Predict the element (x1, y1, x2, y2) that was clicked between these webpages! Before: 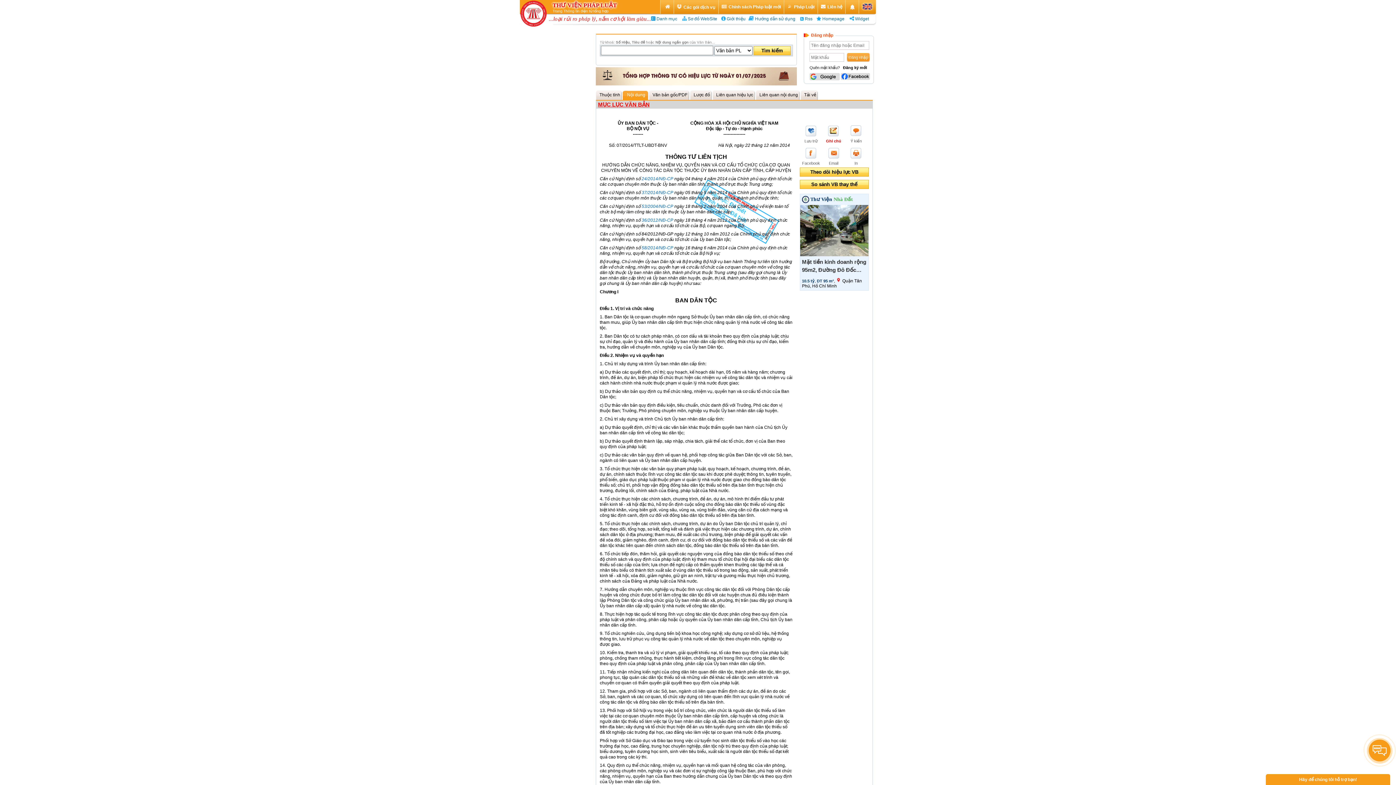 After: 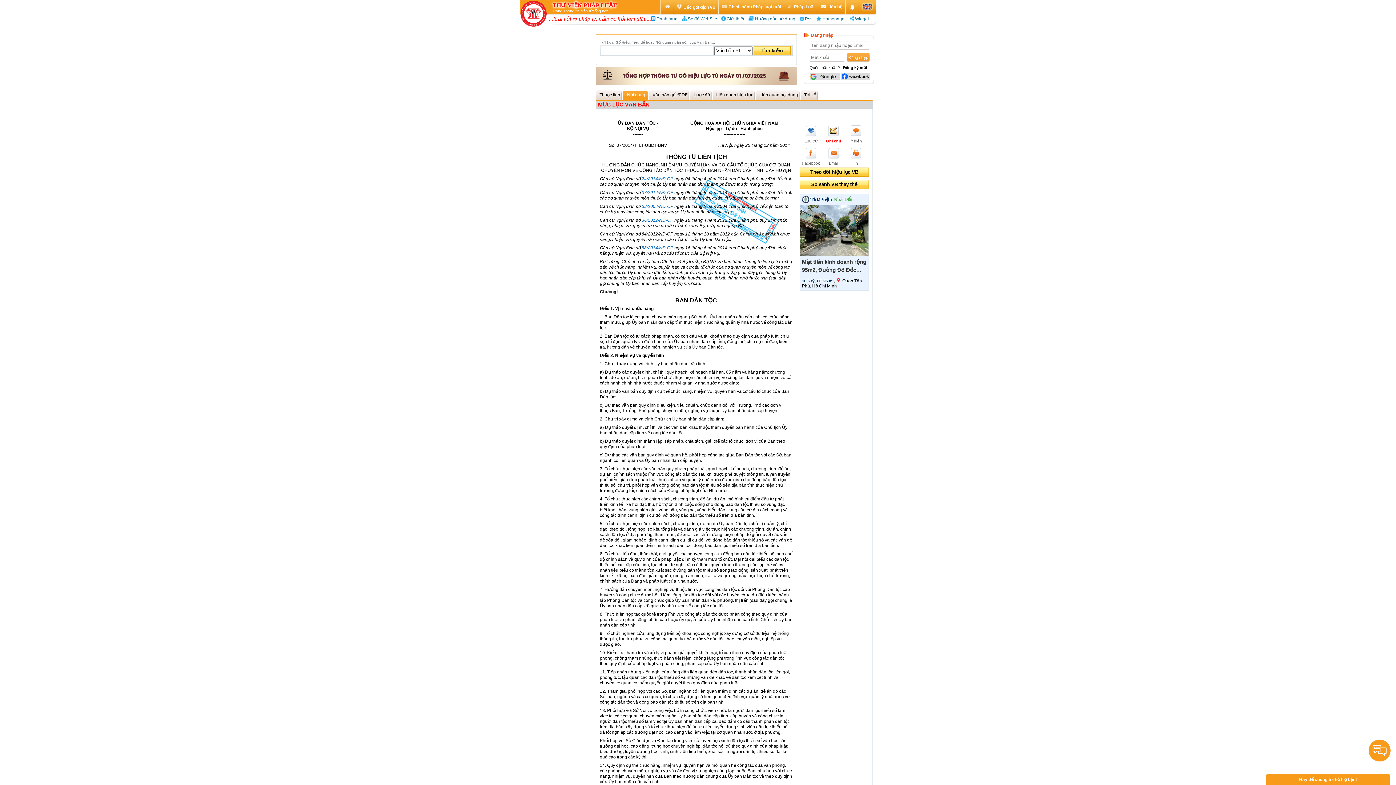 Action: label: 58/2014/NĐ-CP bbox: (641, 245, 673, 250)